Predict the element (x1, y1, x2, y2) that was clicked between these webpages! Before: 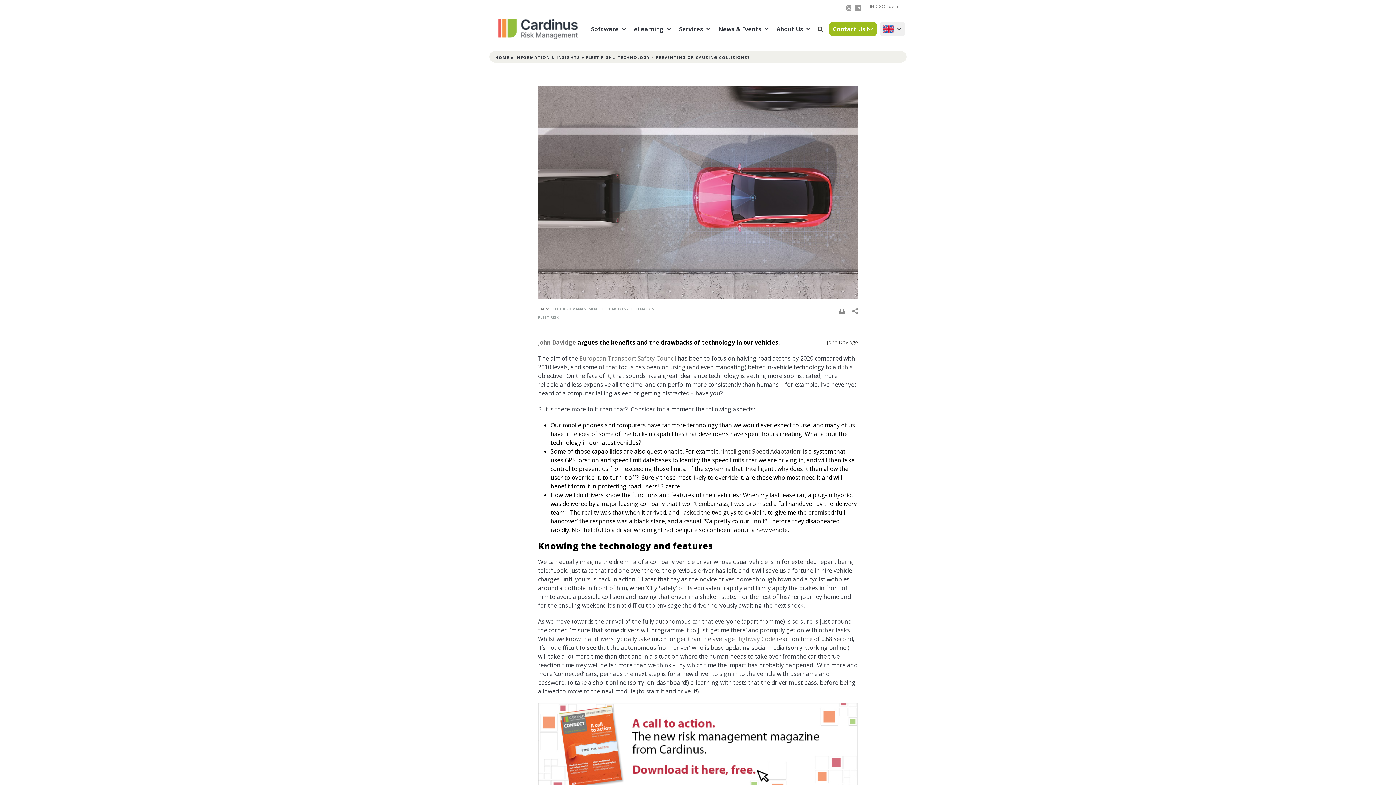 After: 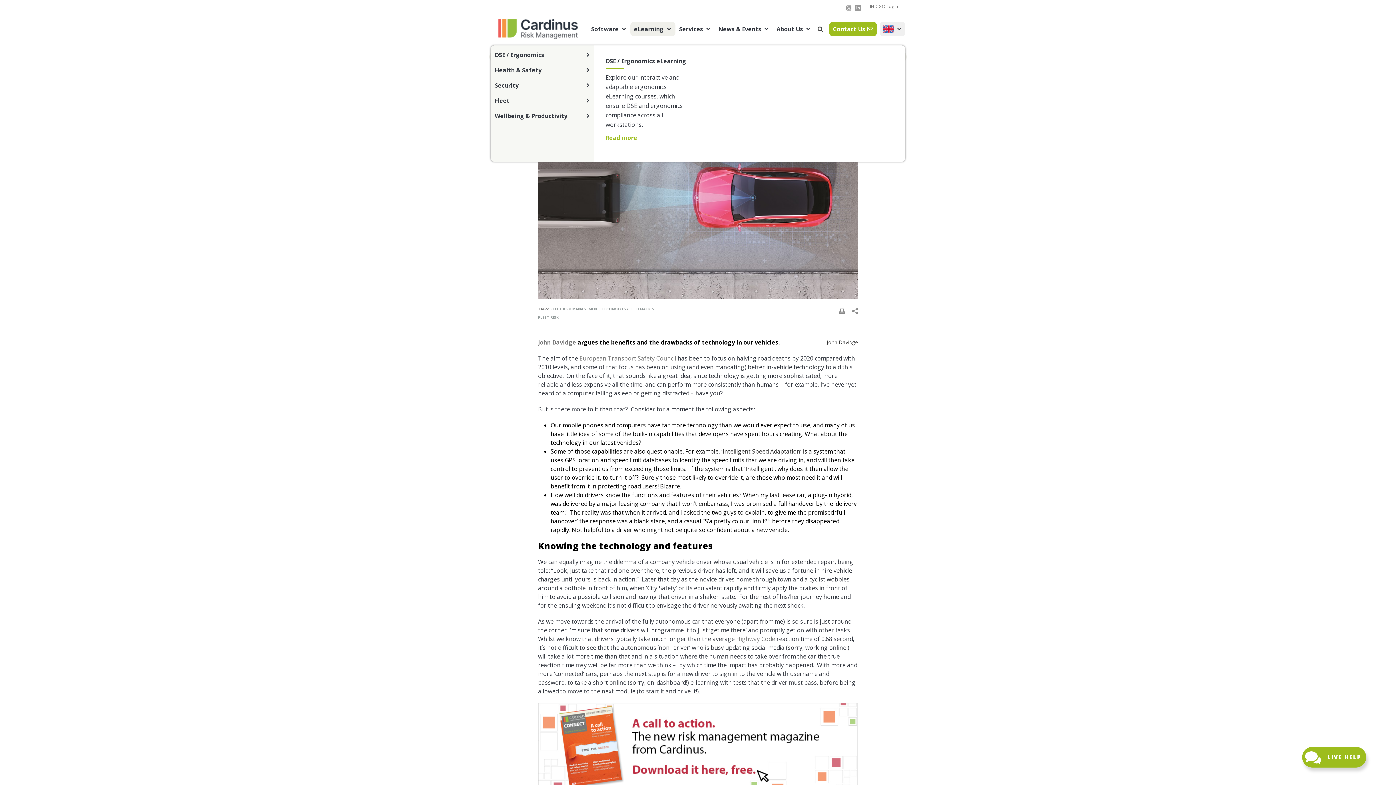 Action: label: eLearning bbox: (630, 21, 675, 36)